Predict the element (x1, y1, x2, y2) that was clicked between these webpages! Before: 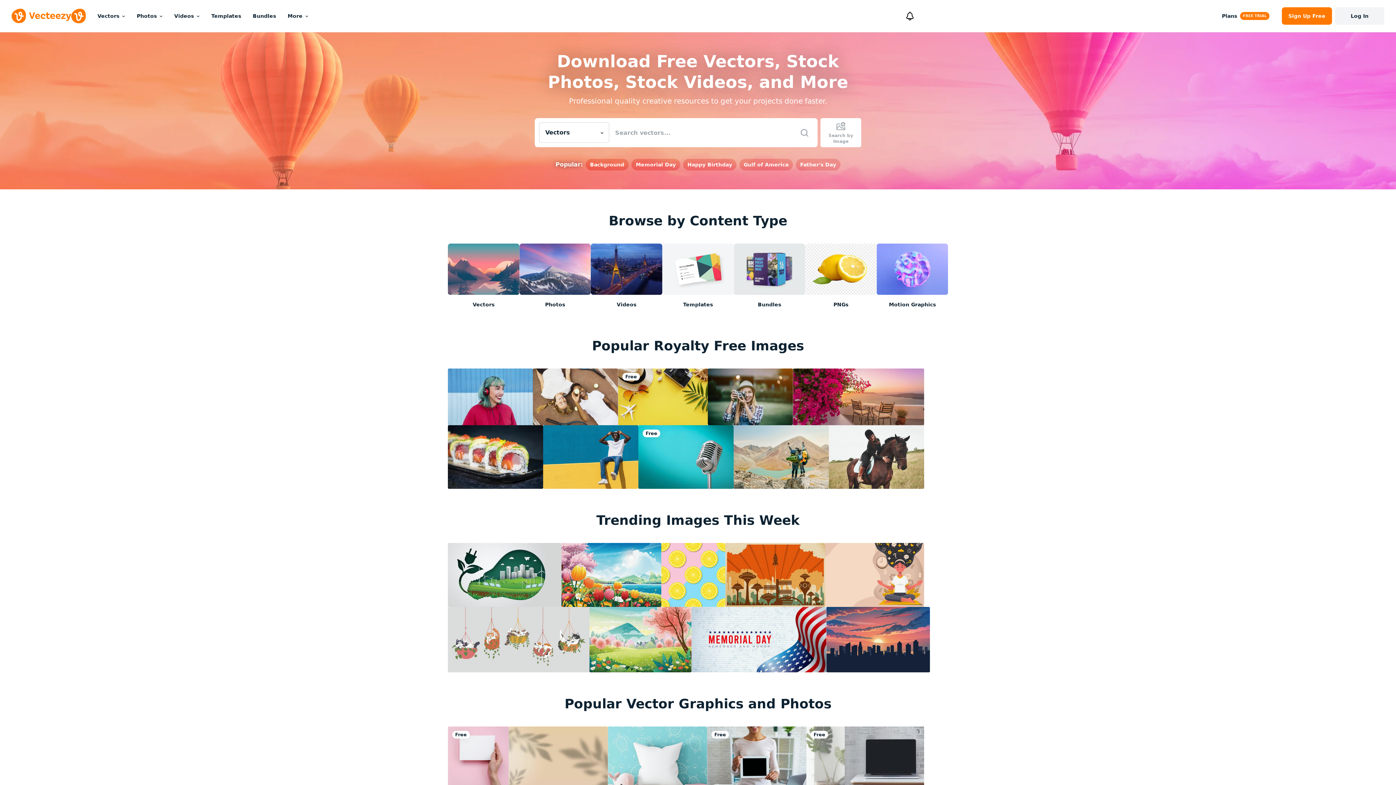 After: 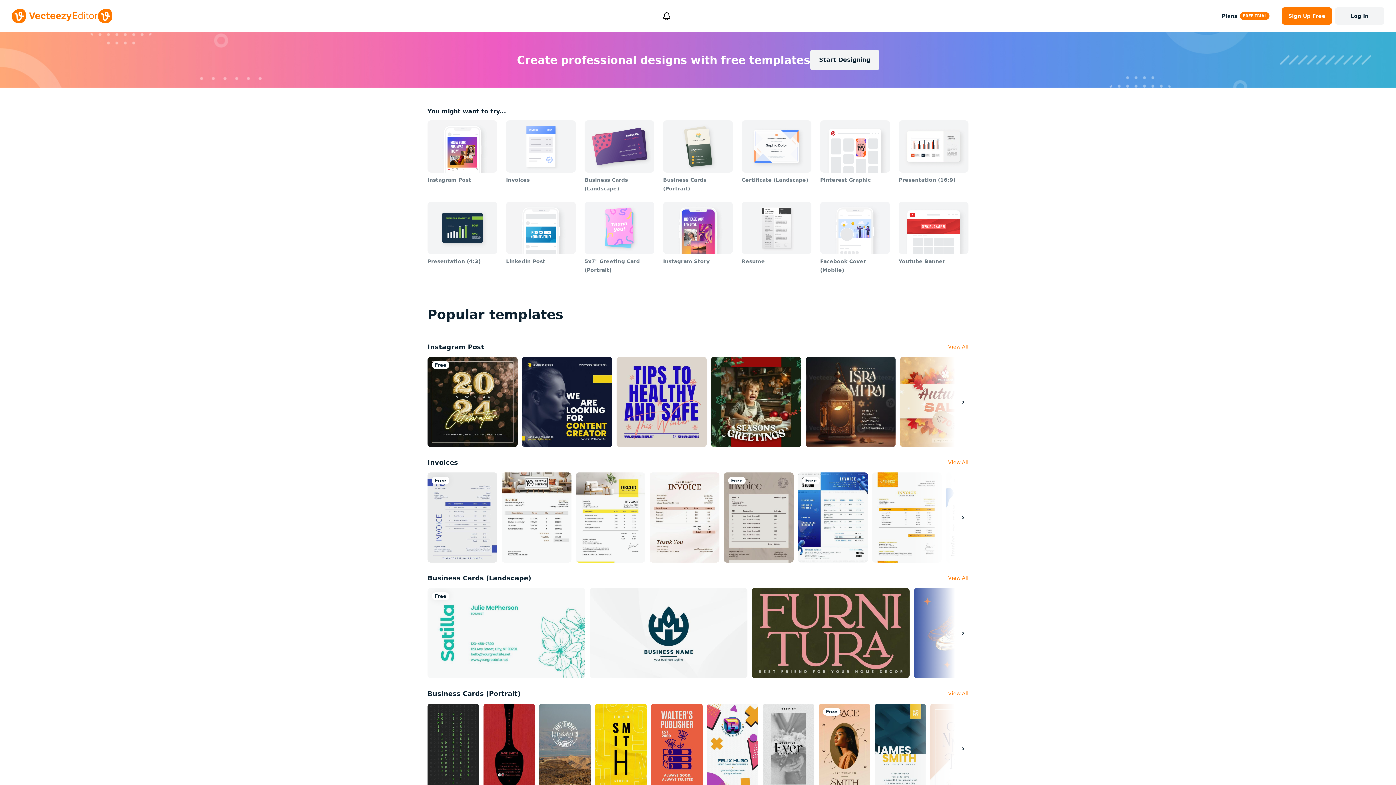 Action: bbox: (205, 0, 247, 32) label: Templates